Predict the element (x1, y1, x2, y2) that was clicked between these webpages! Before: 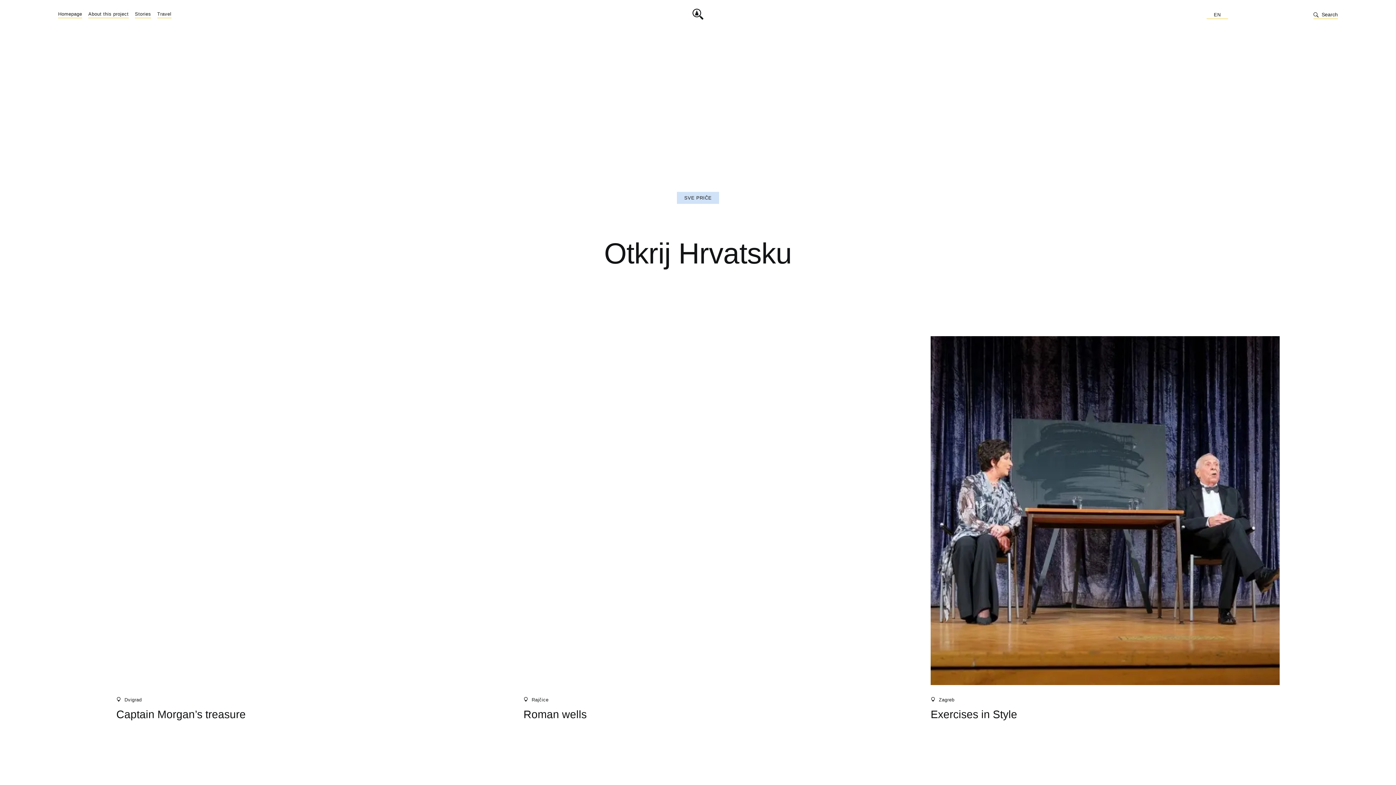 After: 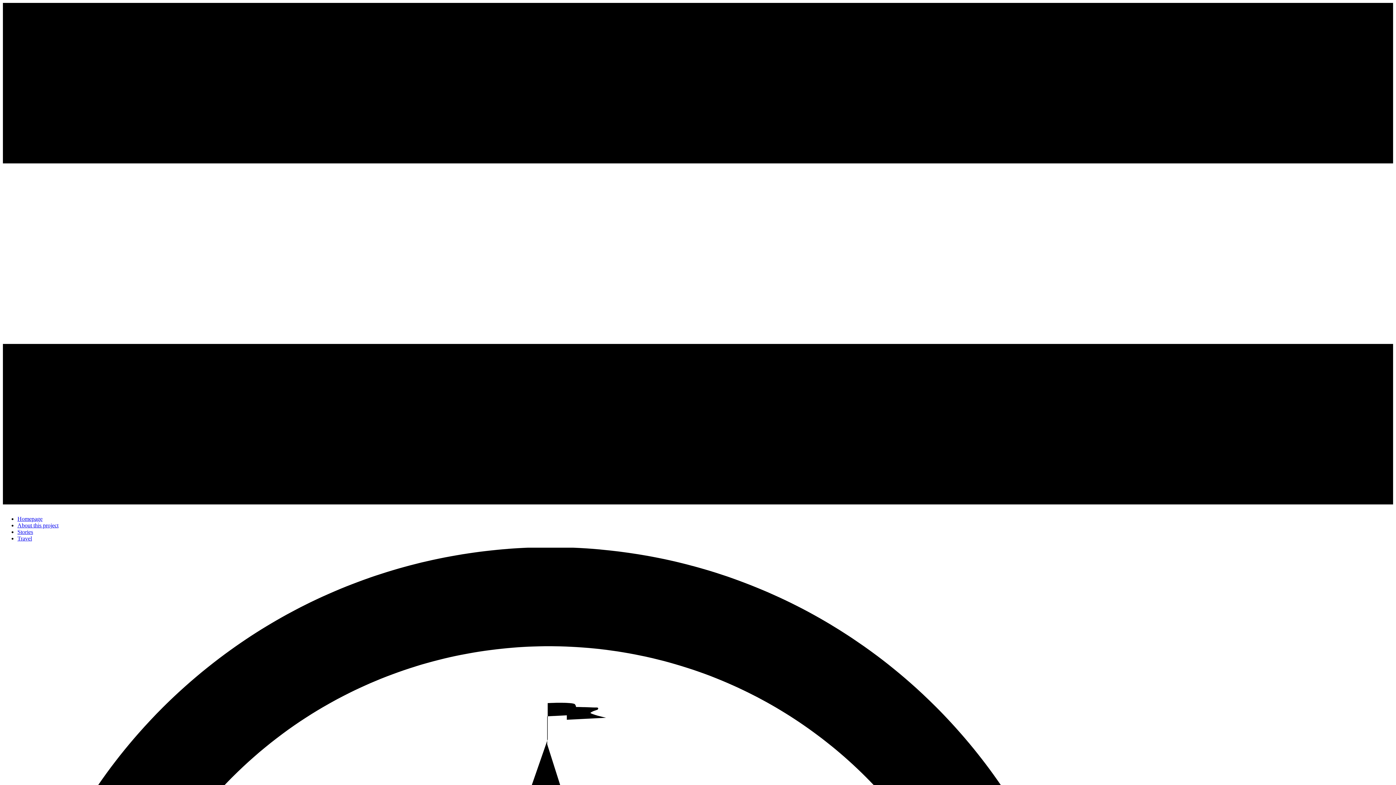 Action: label: Homepage bbox: (58, 10, 82, 17)